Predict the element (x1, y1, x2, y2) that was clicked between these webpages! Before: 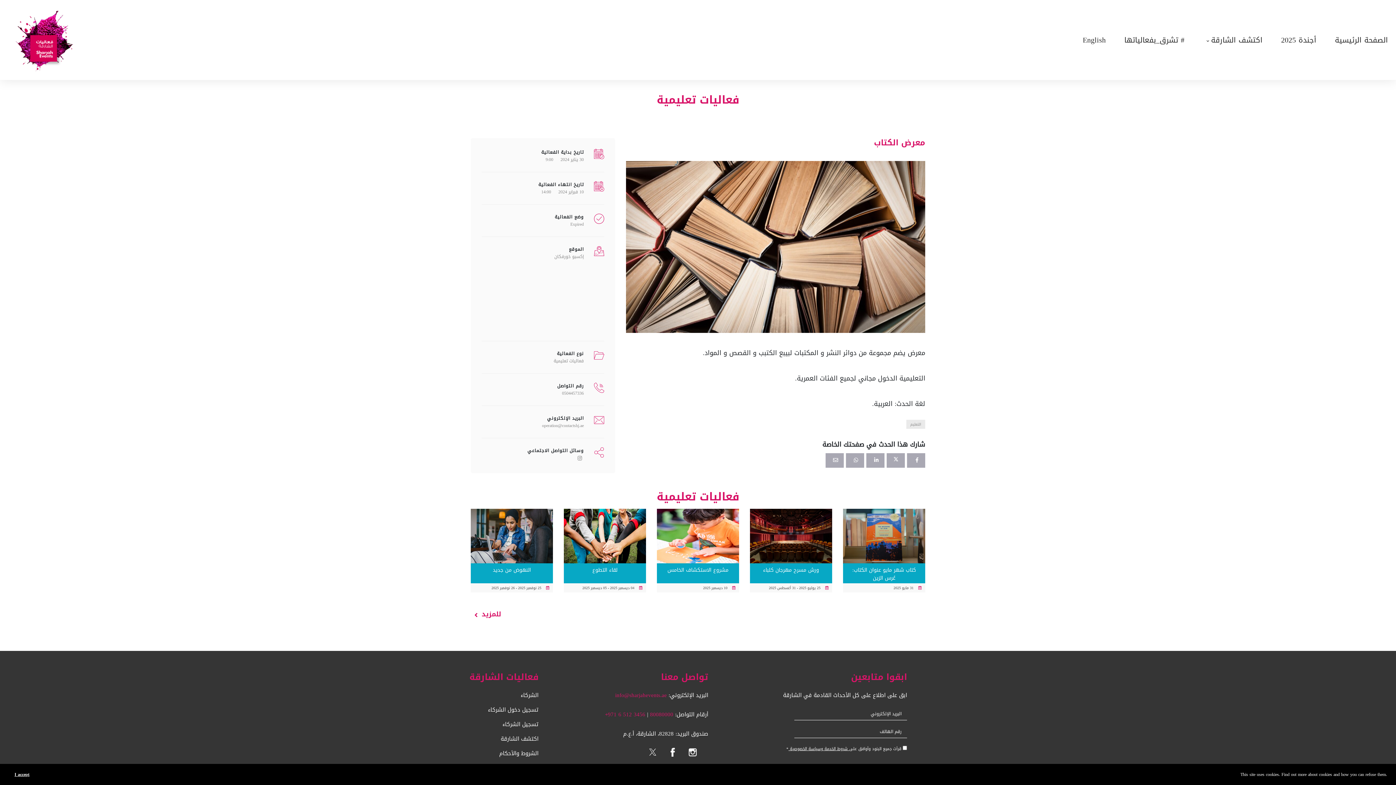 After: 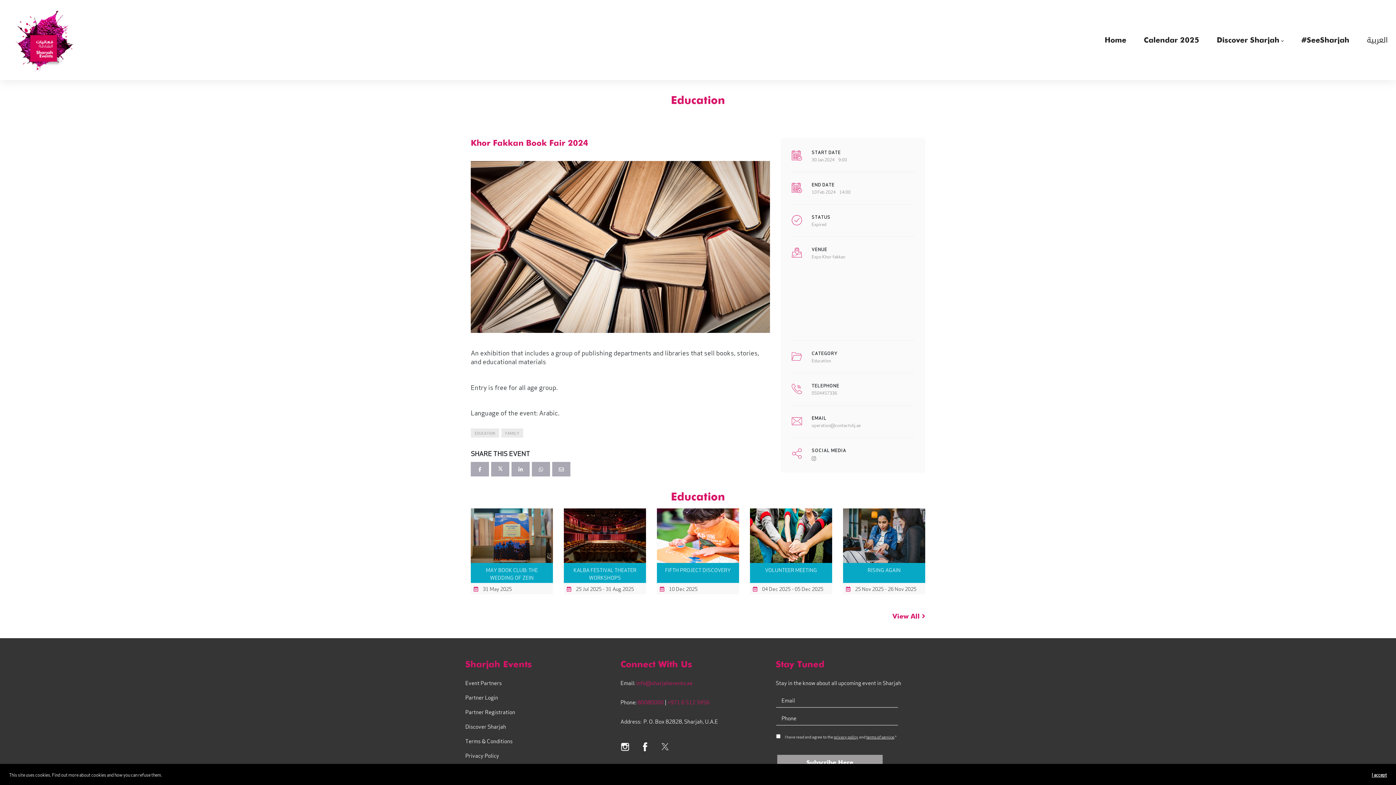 Action: bbox: (1075, 28, 1114, 52) label: English